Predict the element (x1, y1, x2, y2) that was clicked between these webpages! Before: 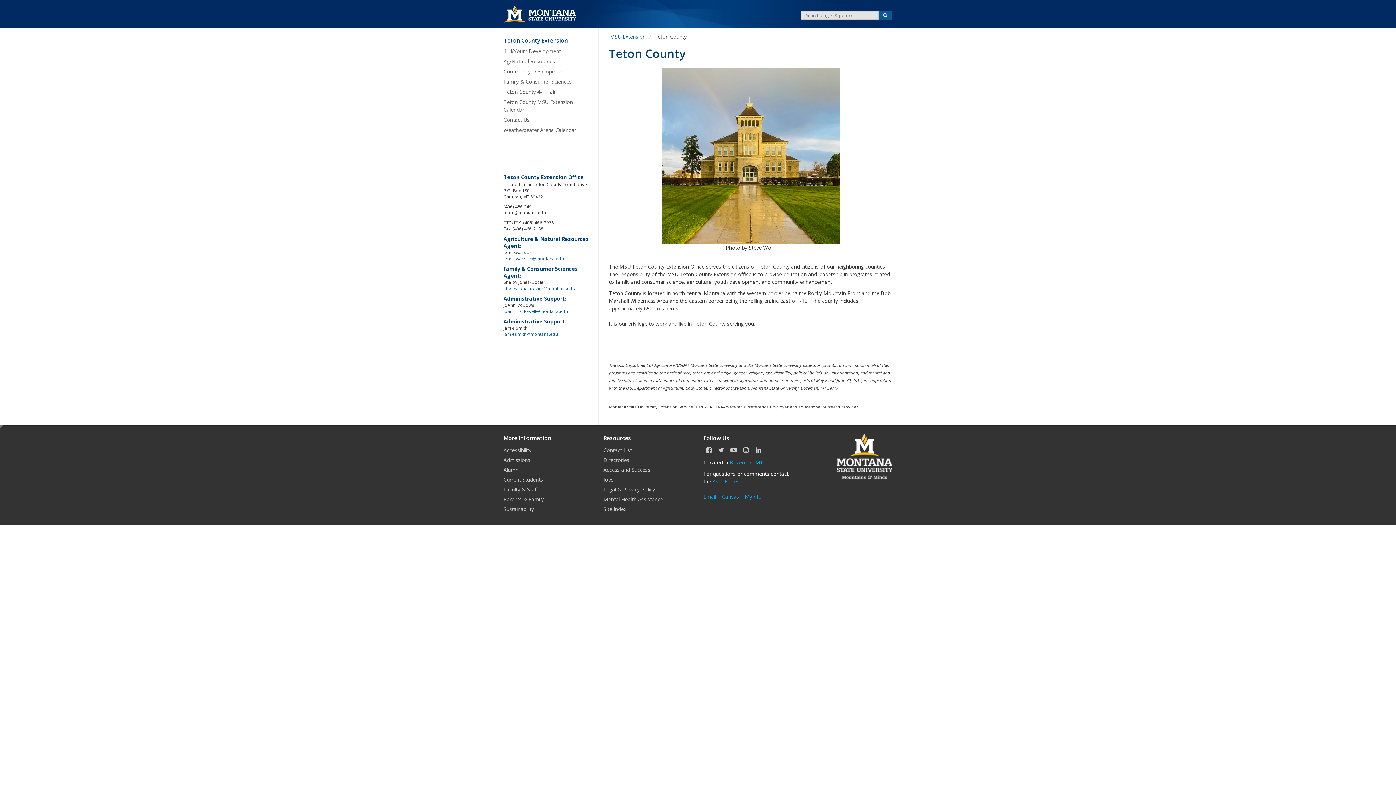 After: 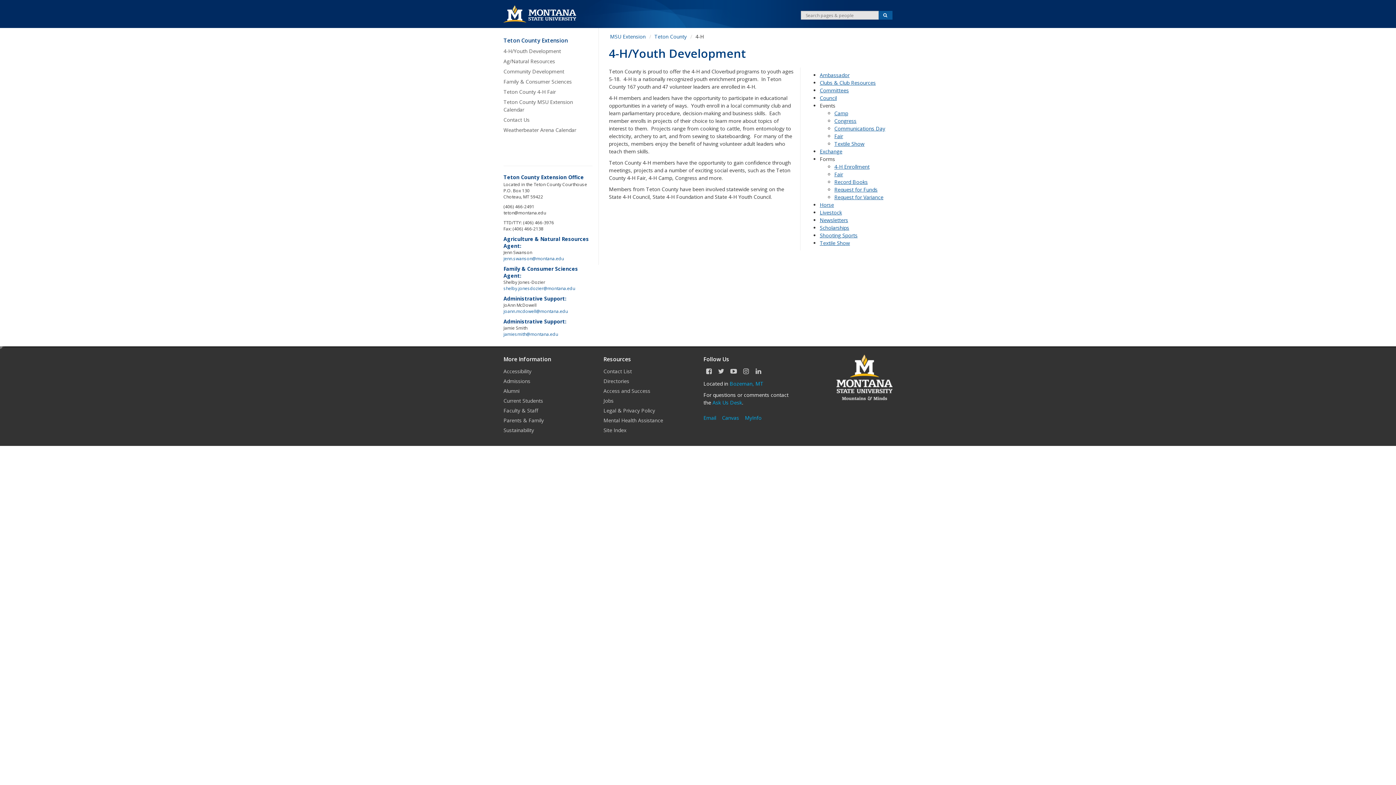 Action: bbox: (503, 47, 590, 54) label: 4-H/Youth Development